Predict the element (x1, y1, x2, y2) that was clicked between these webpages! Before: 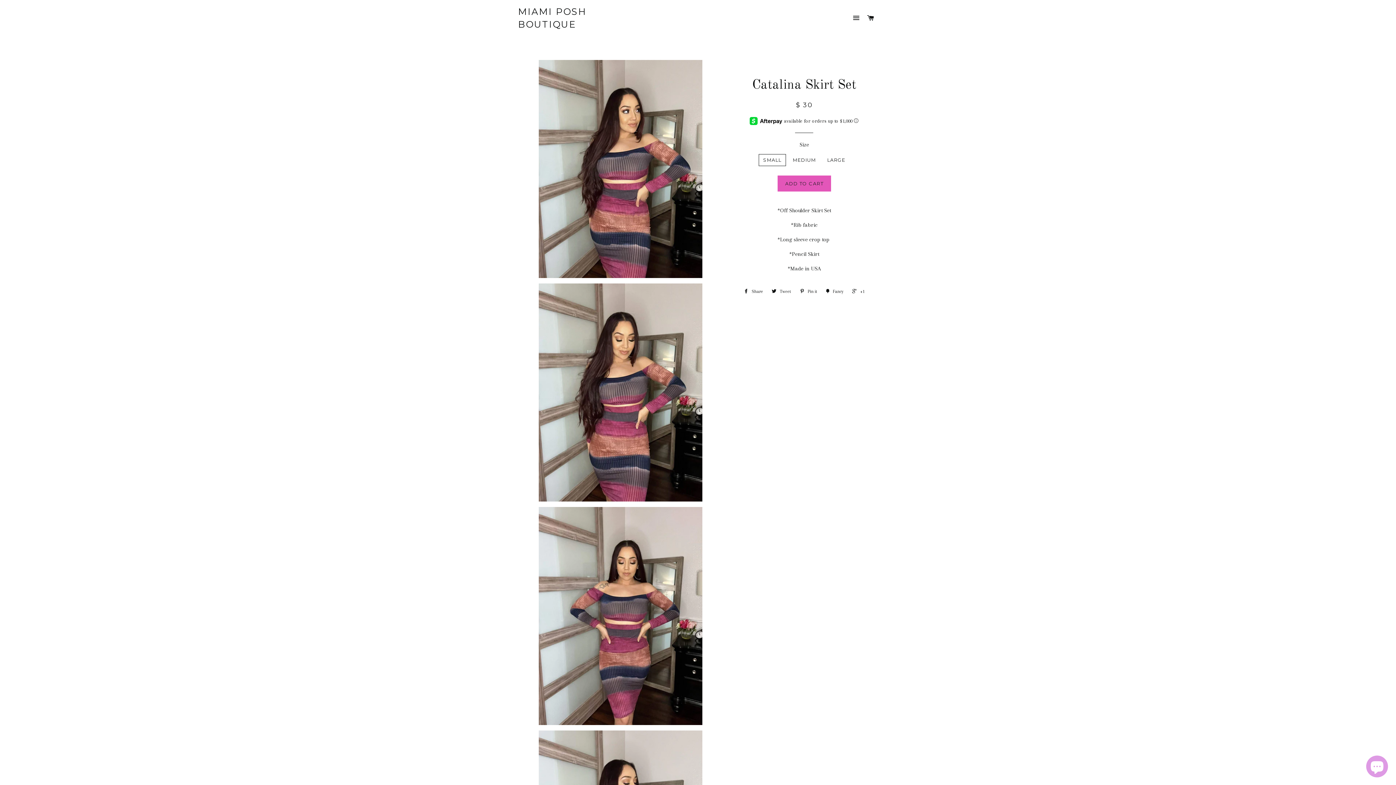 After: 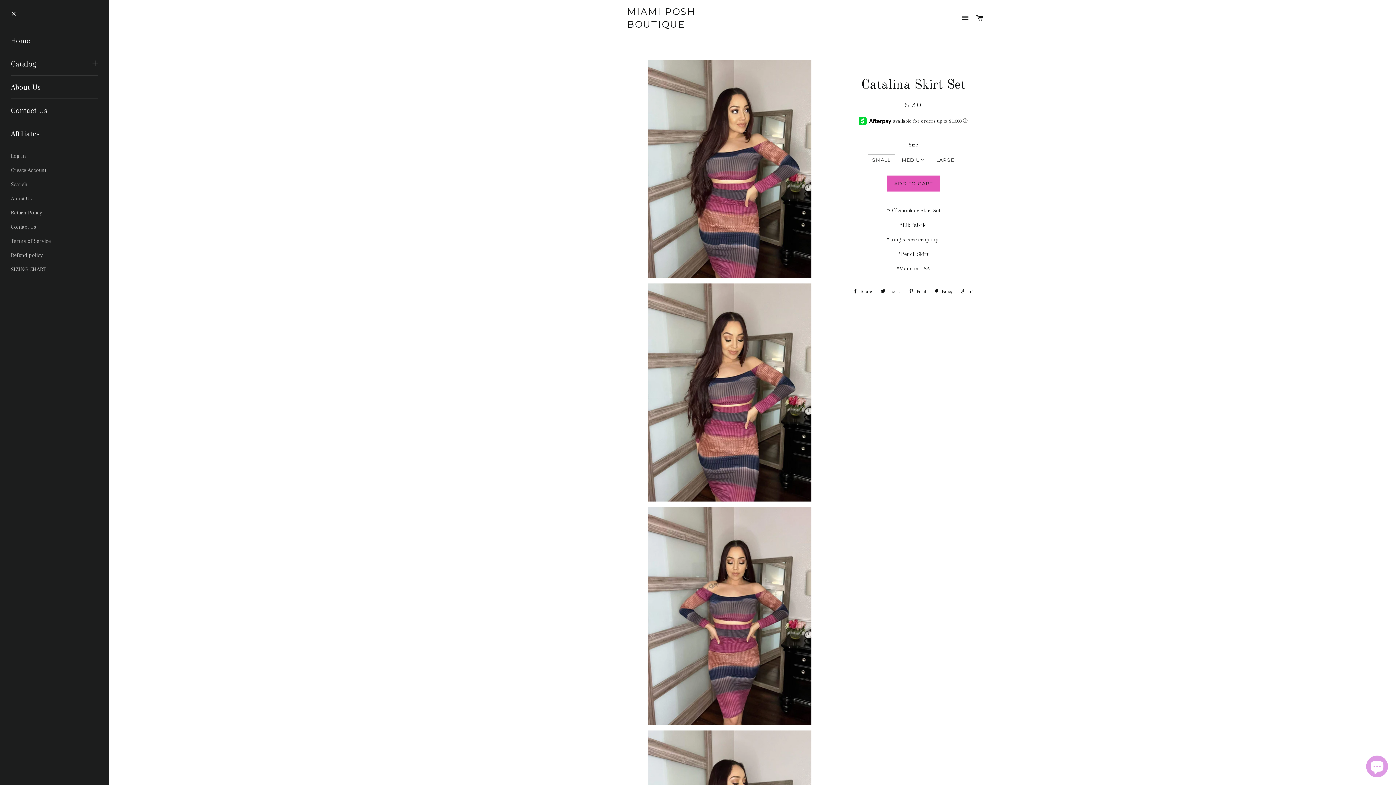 Action: label: BROWSE bbox: (850, 7, 863, 29)